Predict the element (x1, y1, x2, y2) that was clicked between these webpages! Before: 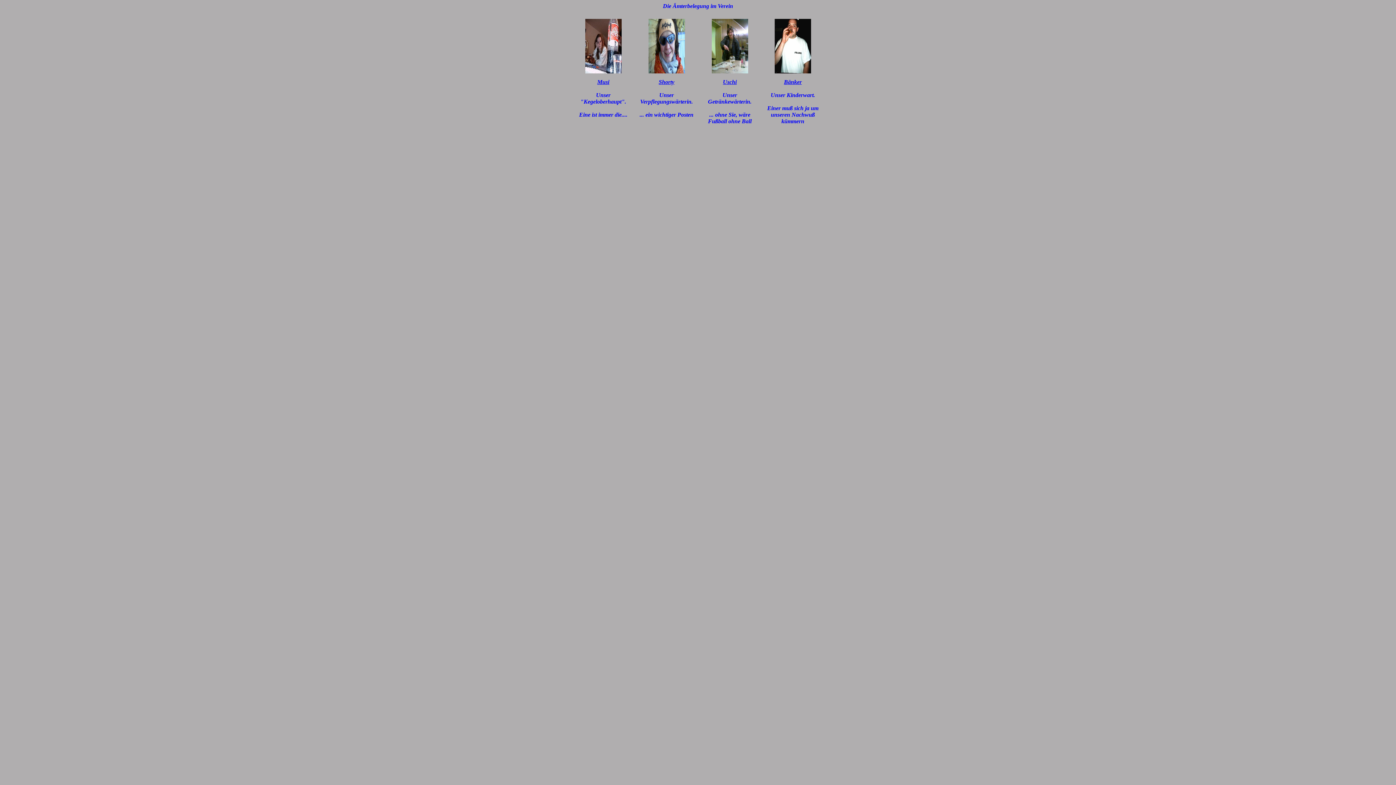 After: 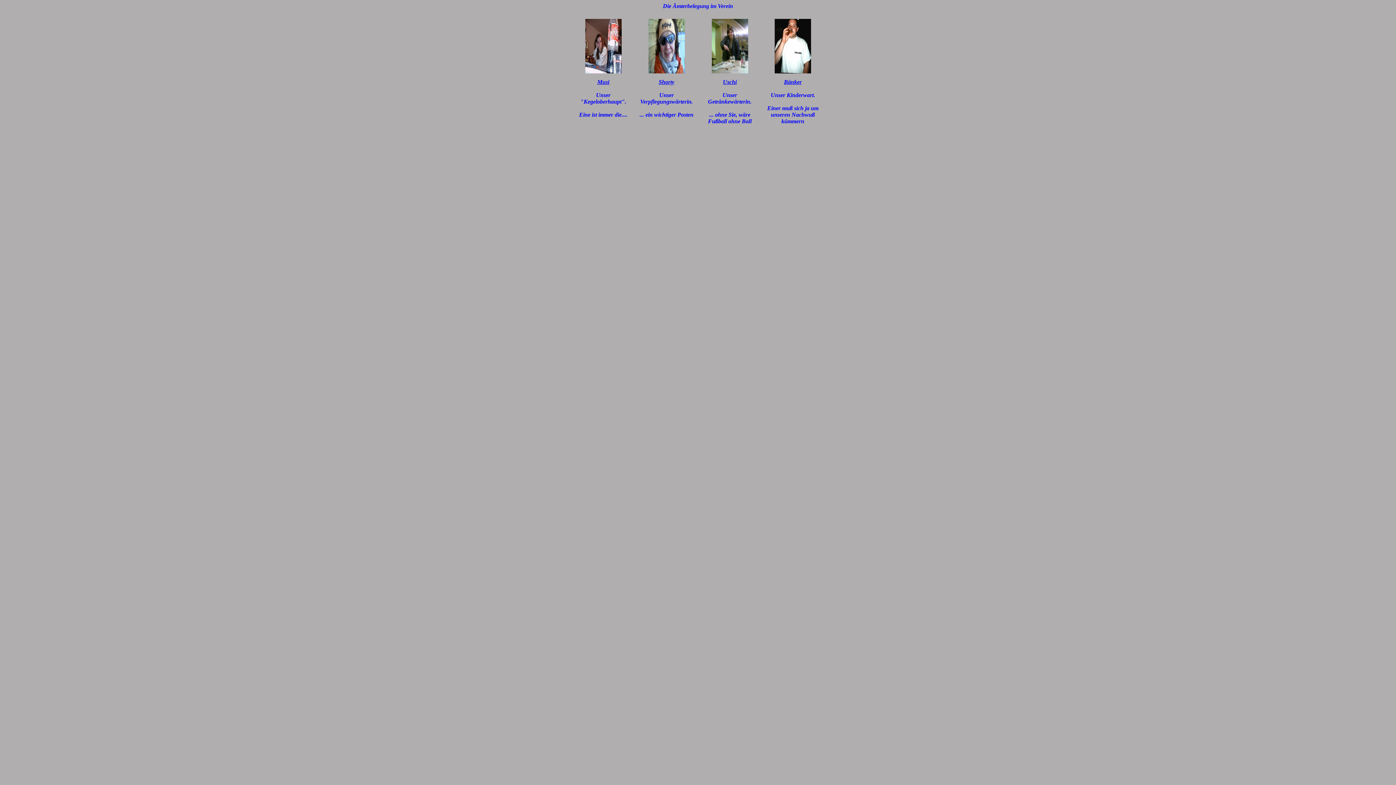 Action: bbox: (723, 78, 736, 85) label: Uschi